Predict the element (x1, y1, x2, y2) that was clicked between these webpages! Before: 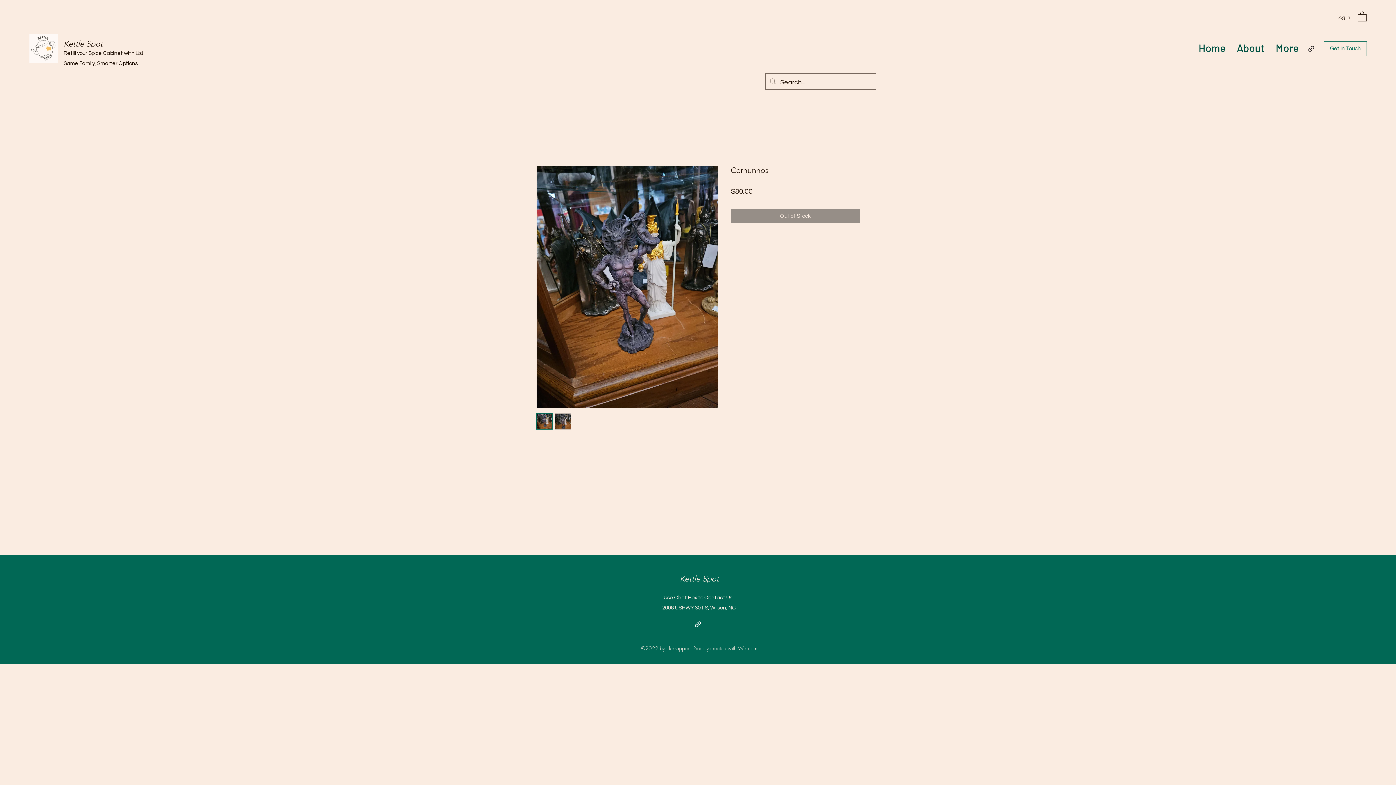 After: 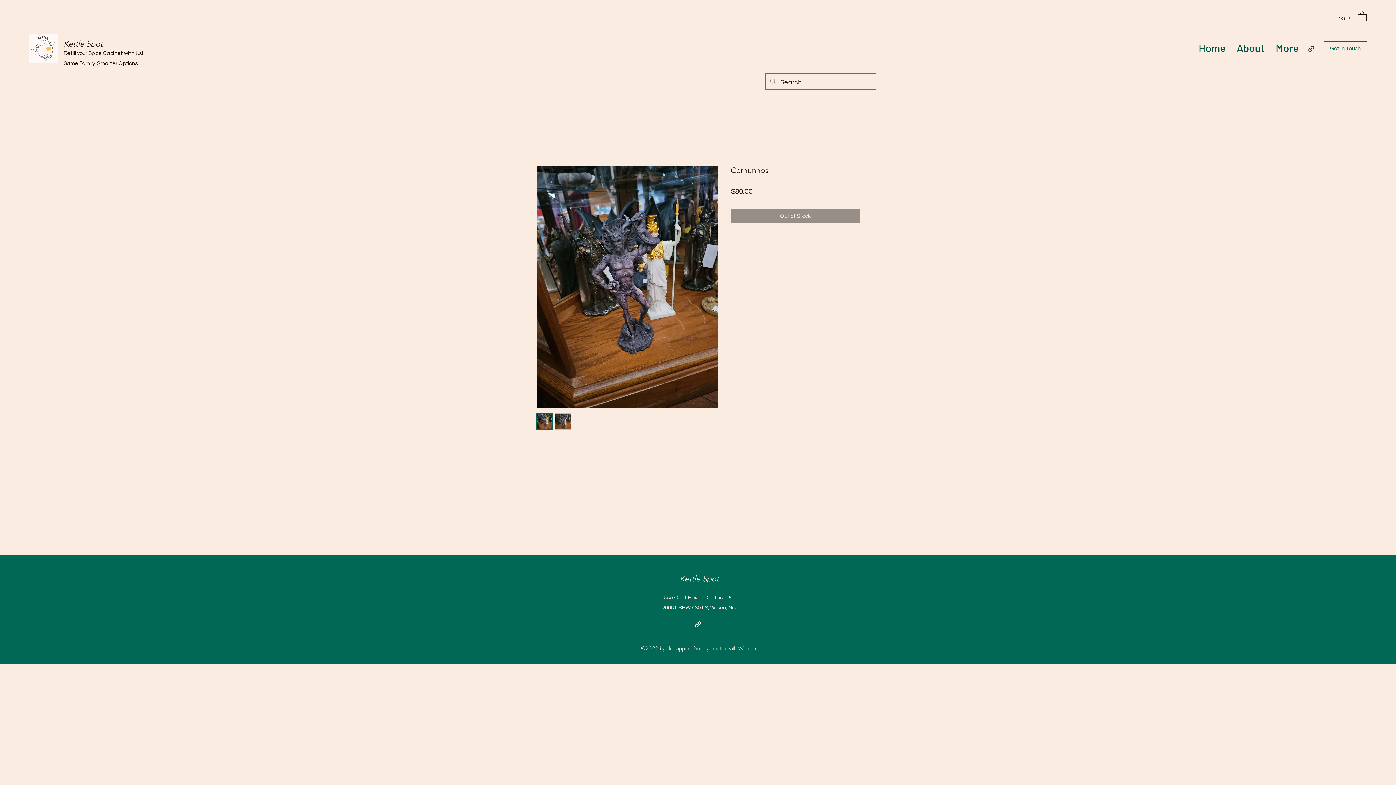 Action: bbox: (1358, 10, 1366, 21)